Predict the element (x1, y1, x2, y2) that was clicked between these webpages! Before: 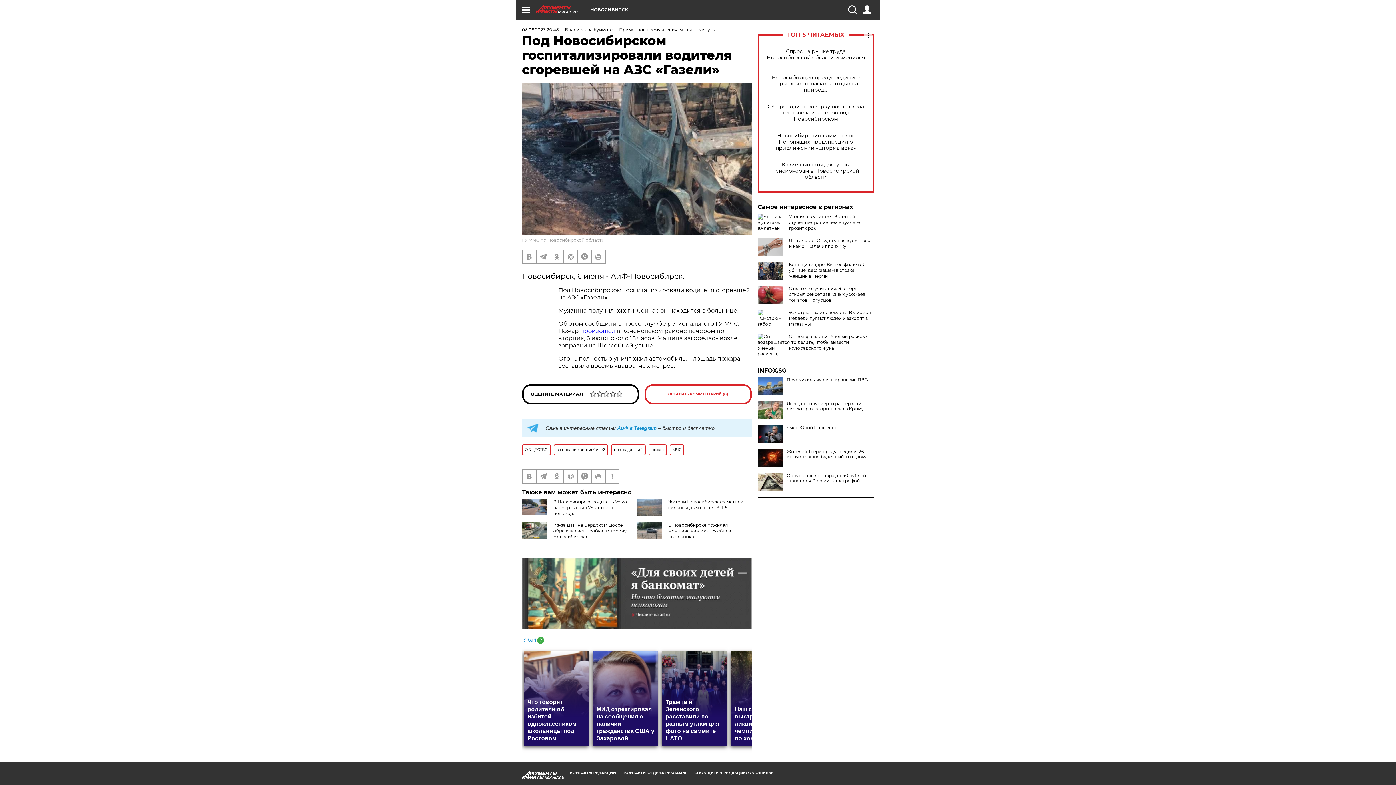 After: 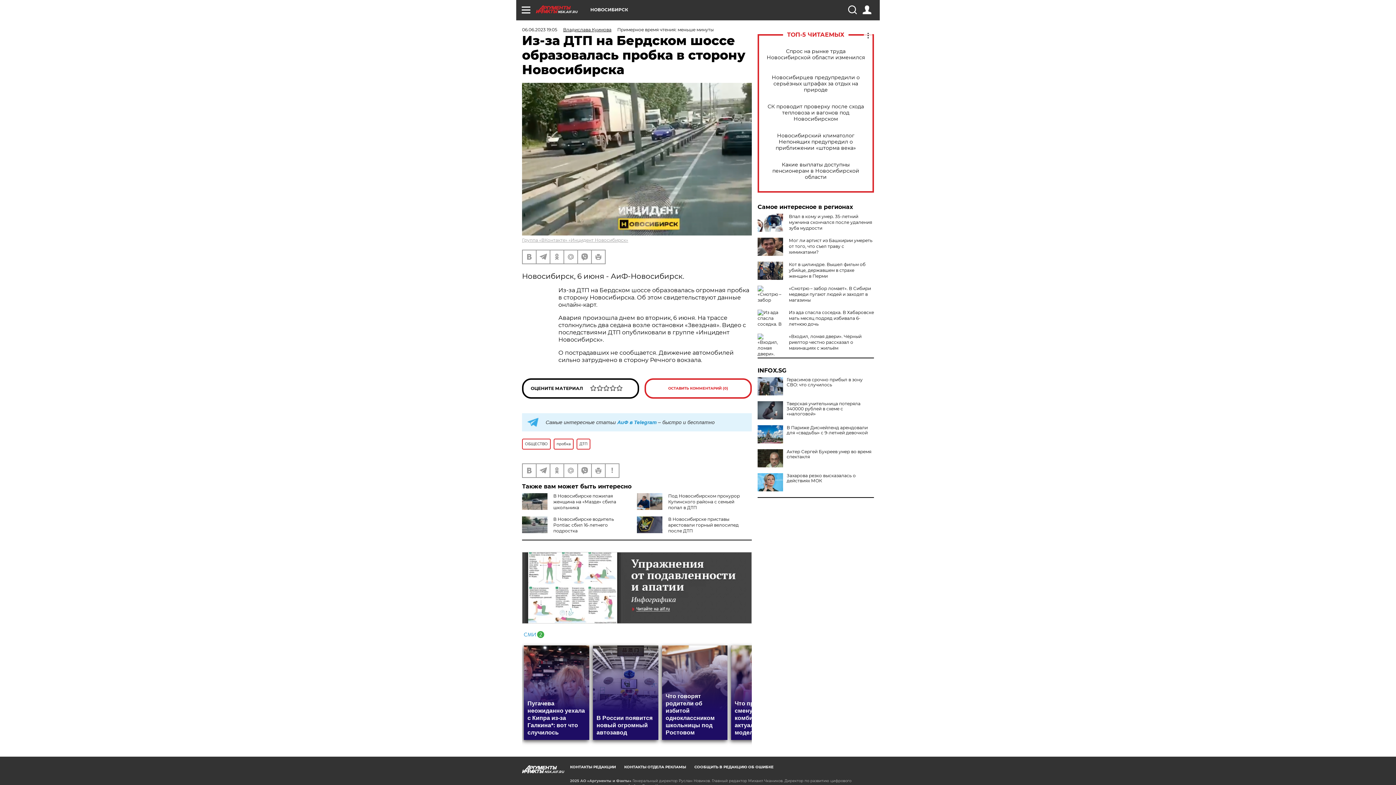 Action: bbox: (553, 522, 626, 539) label: Из-за ДТП на Бердском шоссе образовалась пробка в сторону Новосибирска